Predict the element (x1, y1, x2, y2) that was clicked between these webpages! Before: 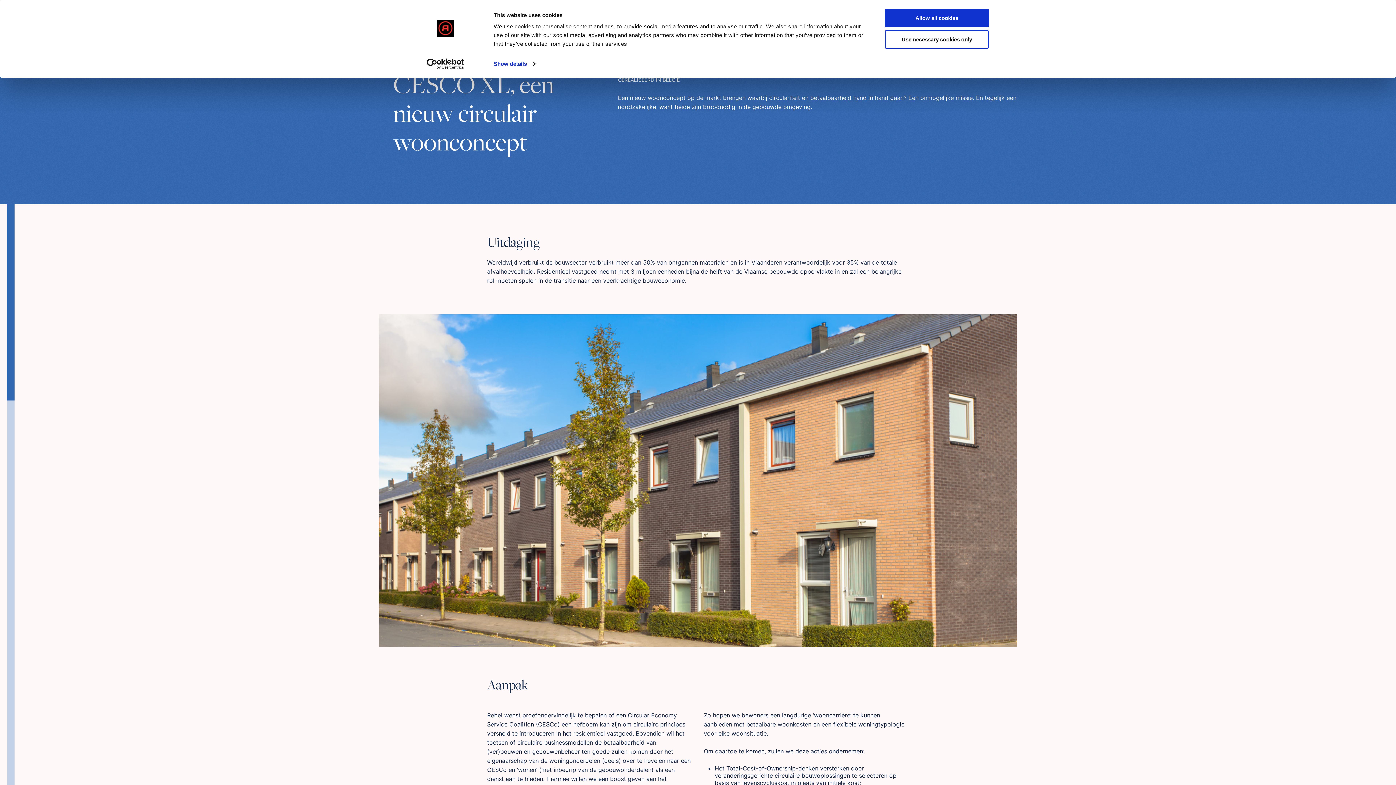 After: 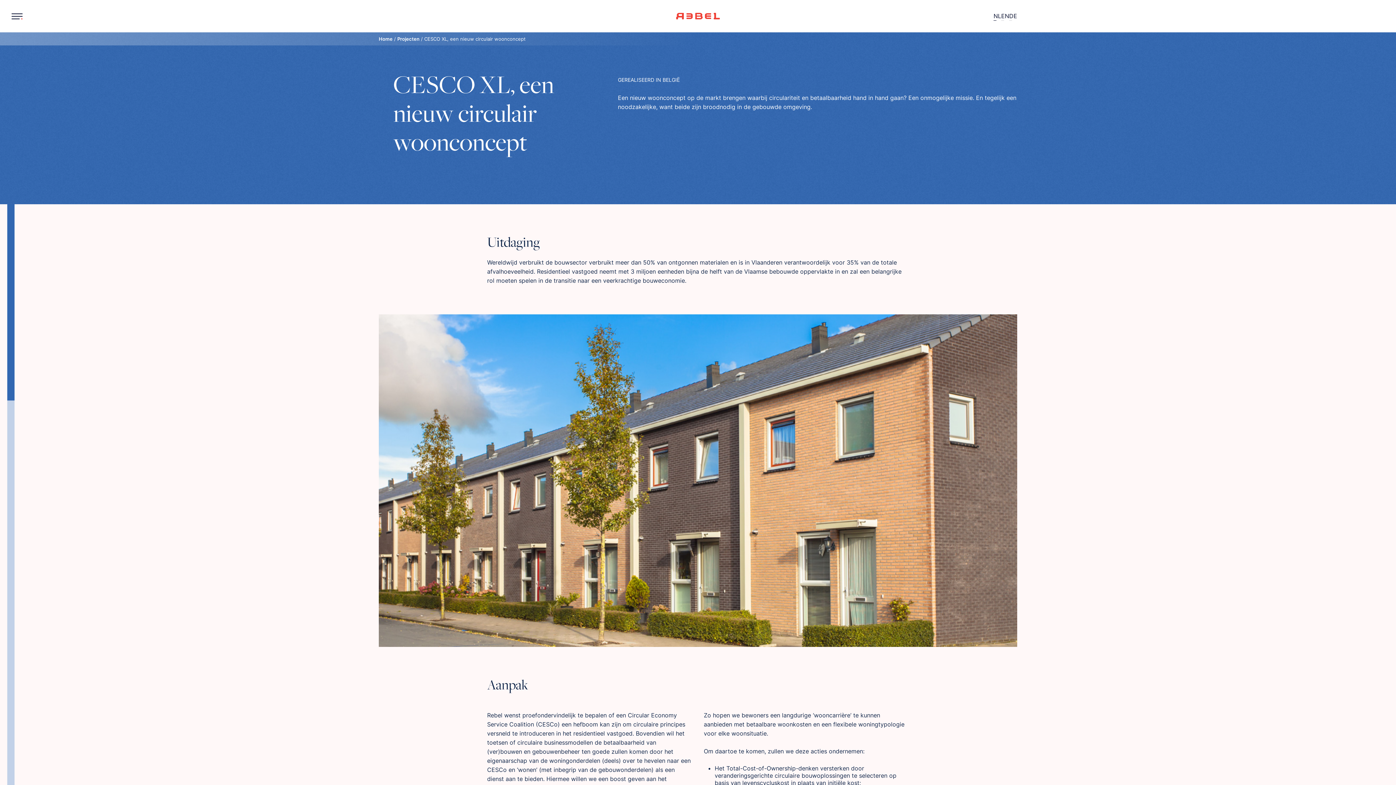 Action: bbox: (885, 8, 989, 27) label: Allow all cookies